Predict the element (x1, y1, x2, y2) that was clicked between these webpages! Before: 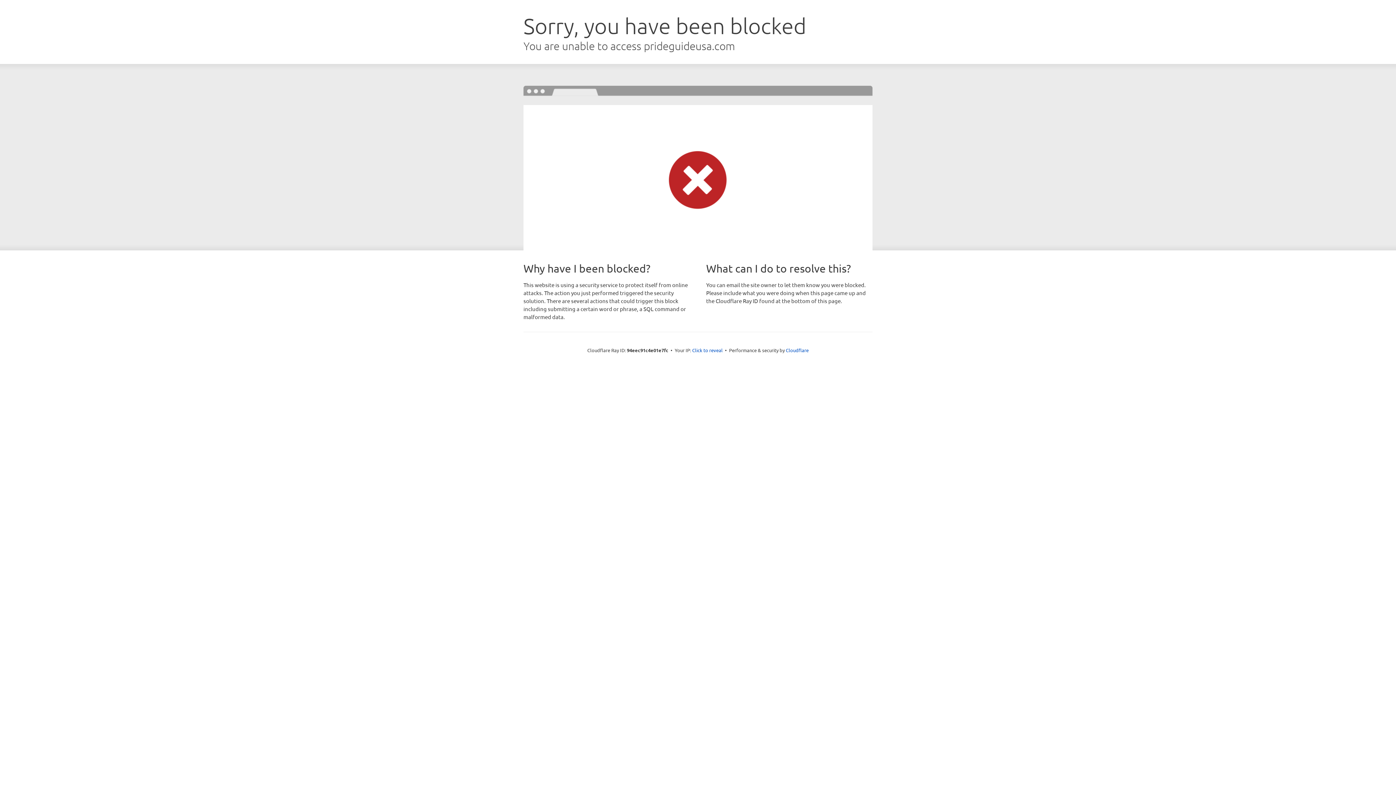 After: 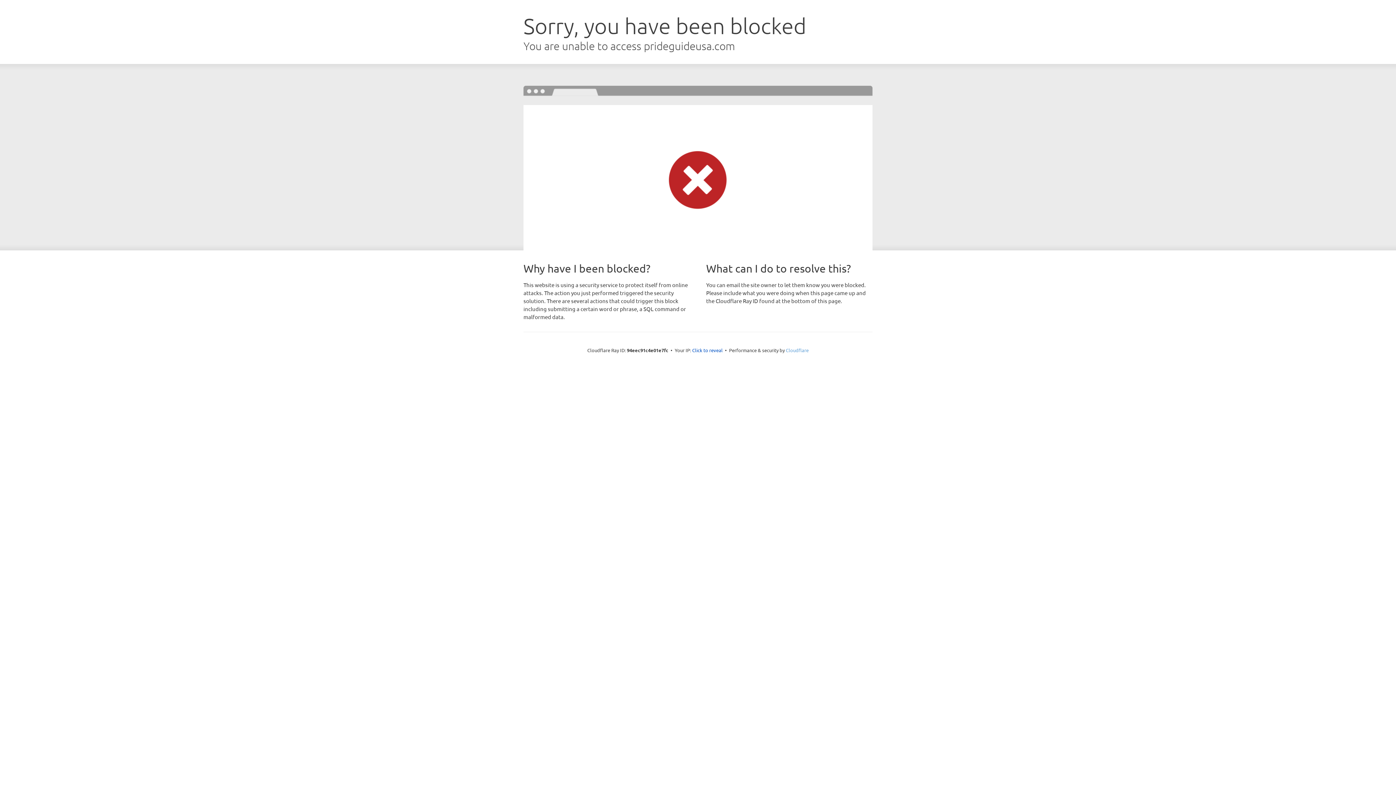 Action: label: Cloudflare bbox: (786, 347, 808, 353)